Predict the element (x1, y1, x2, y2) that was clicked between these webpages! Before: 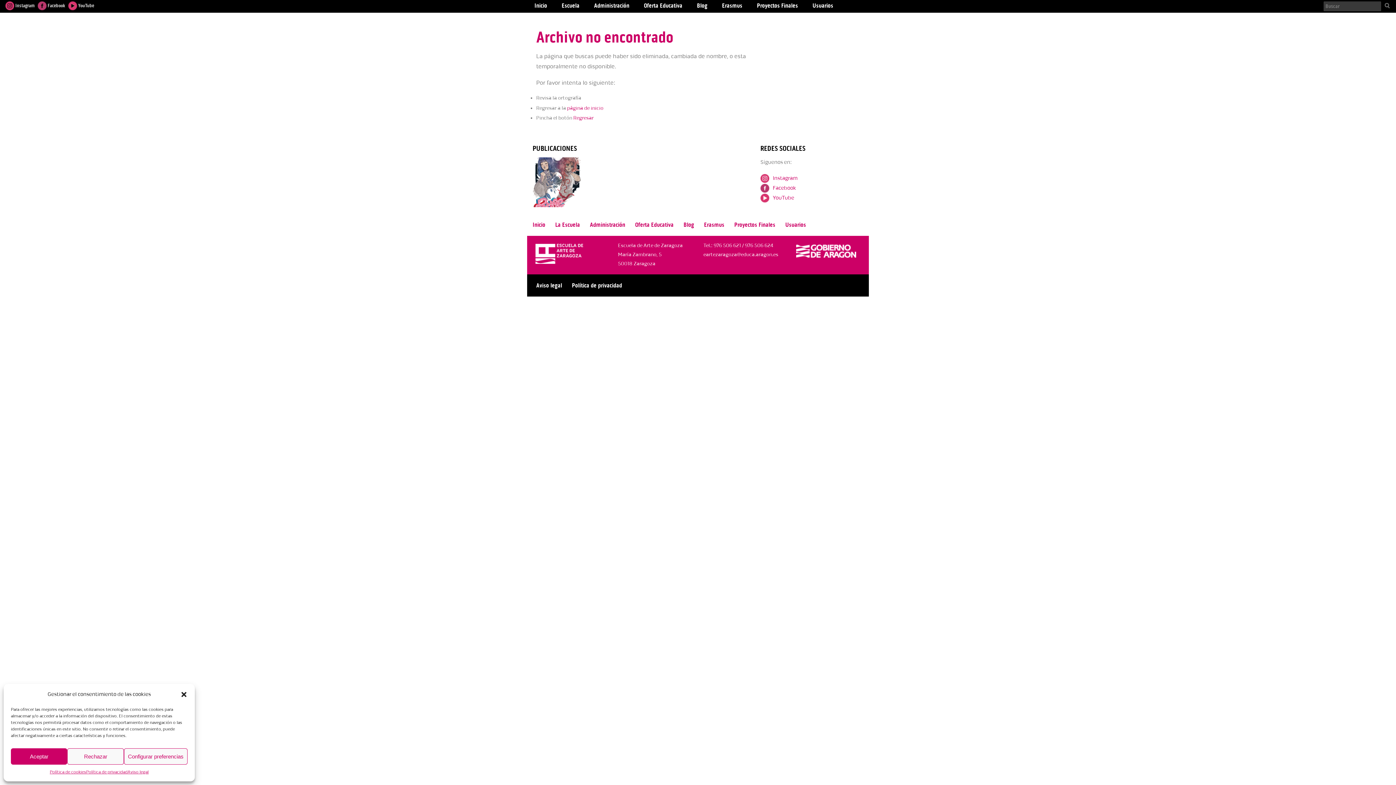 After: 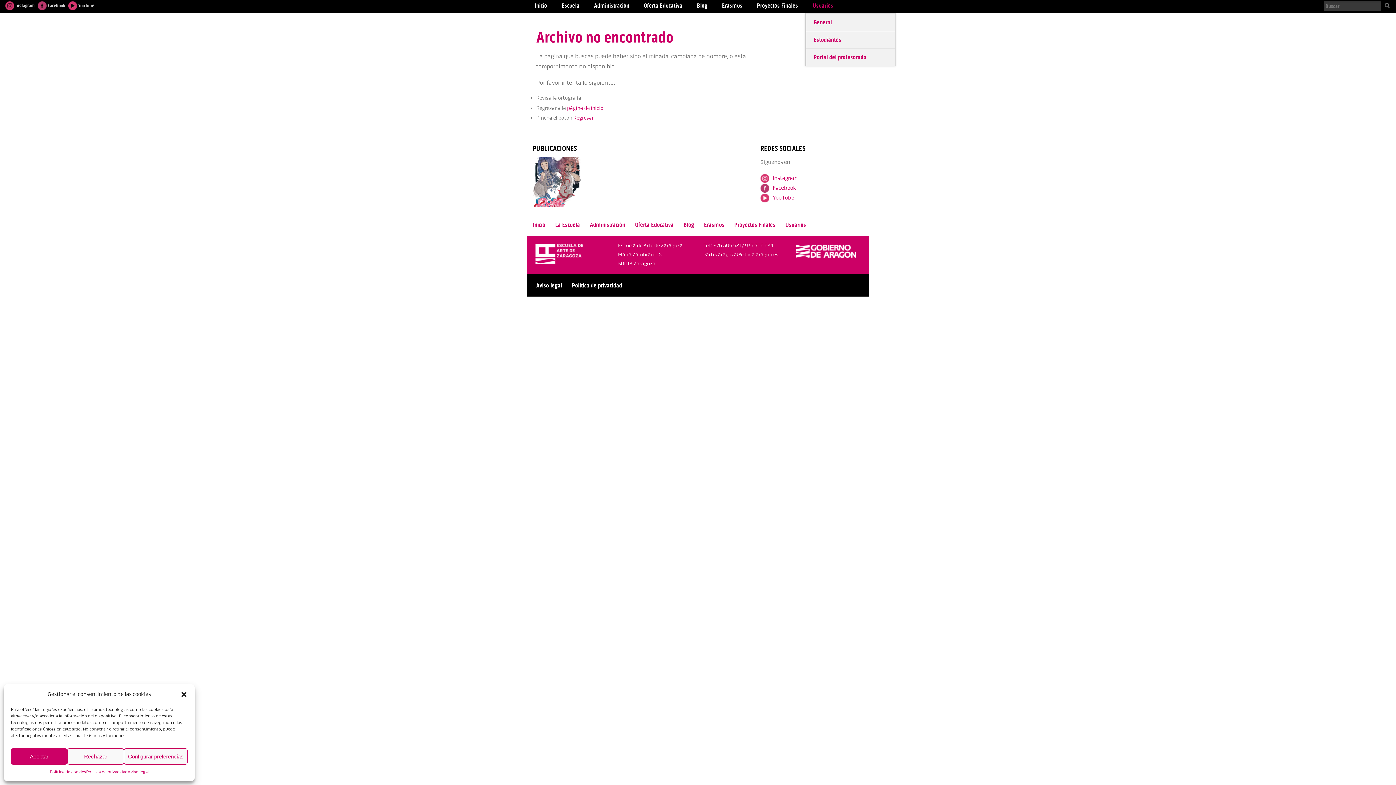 Action: bbox: (805, -1, 840, 12) label: Usuarios